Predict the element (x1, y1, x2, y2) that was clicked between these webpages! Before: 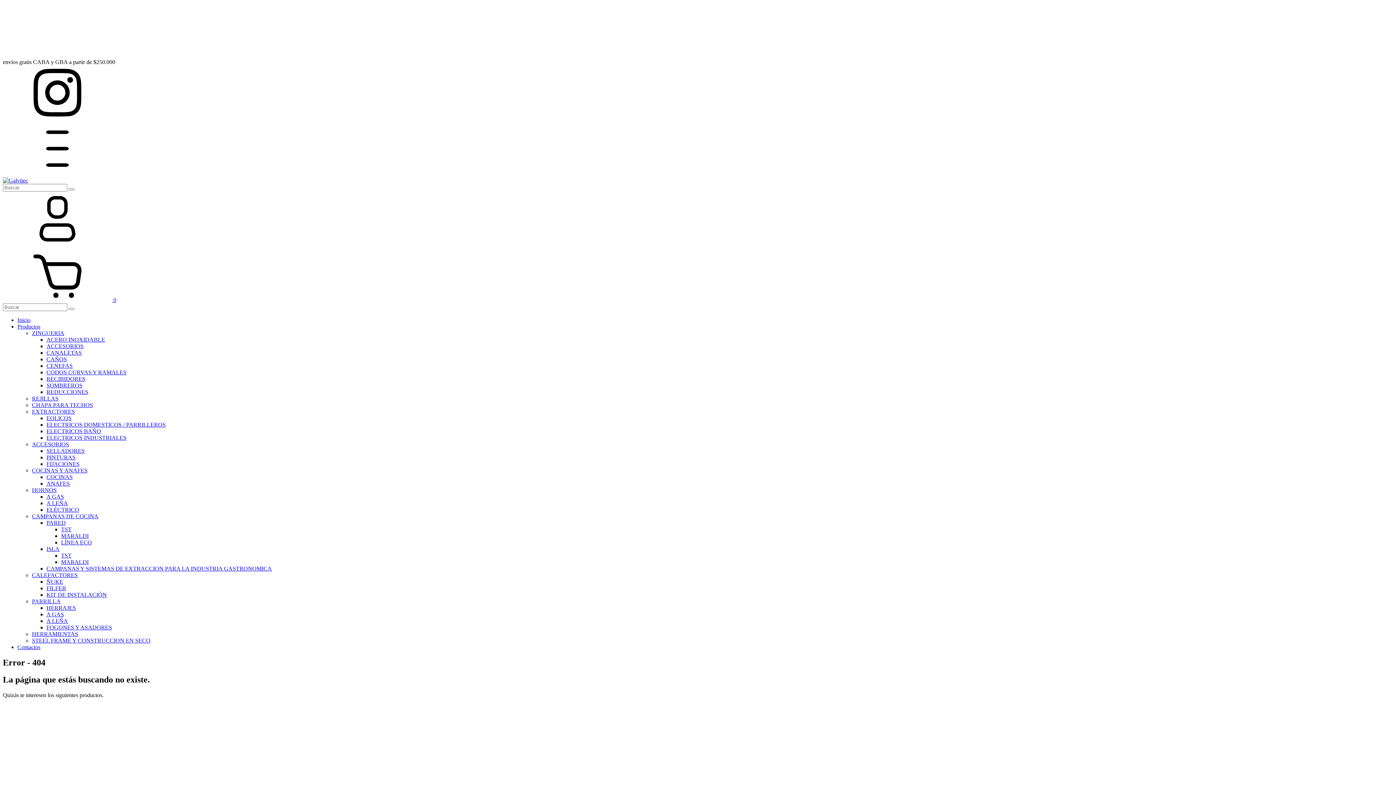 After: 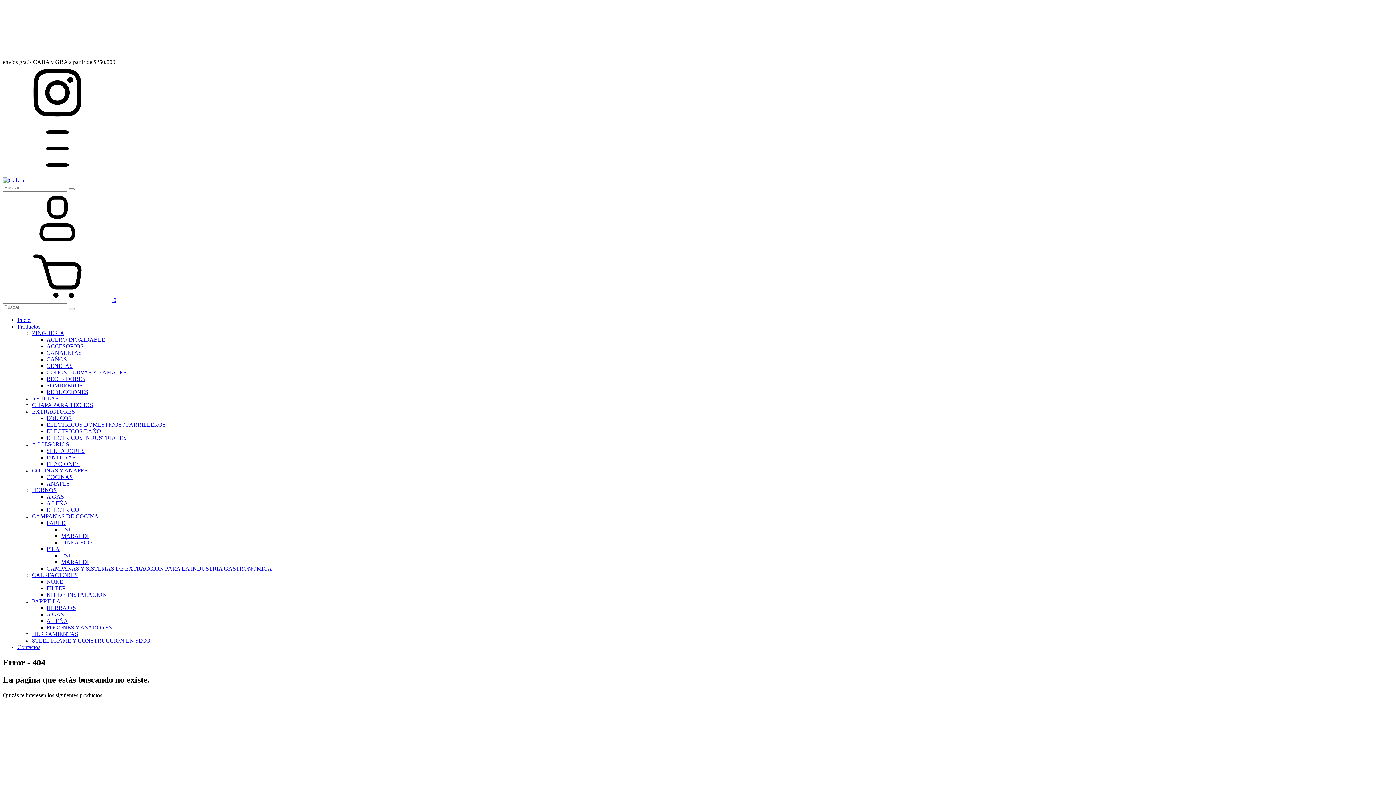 Action: label: Menú bbox: (2, 170, 112, 177)